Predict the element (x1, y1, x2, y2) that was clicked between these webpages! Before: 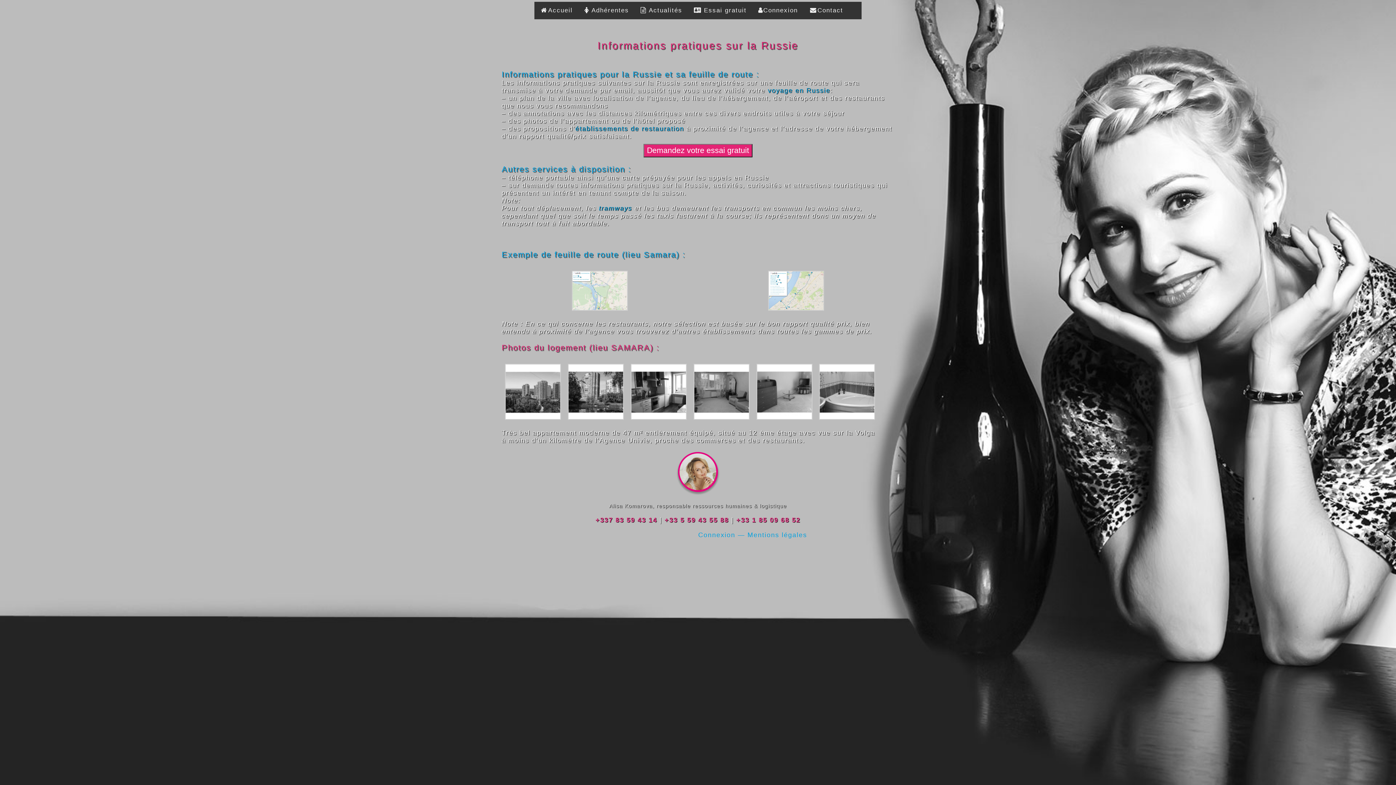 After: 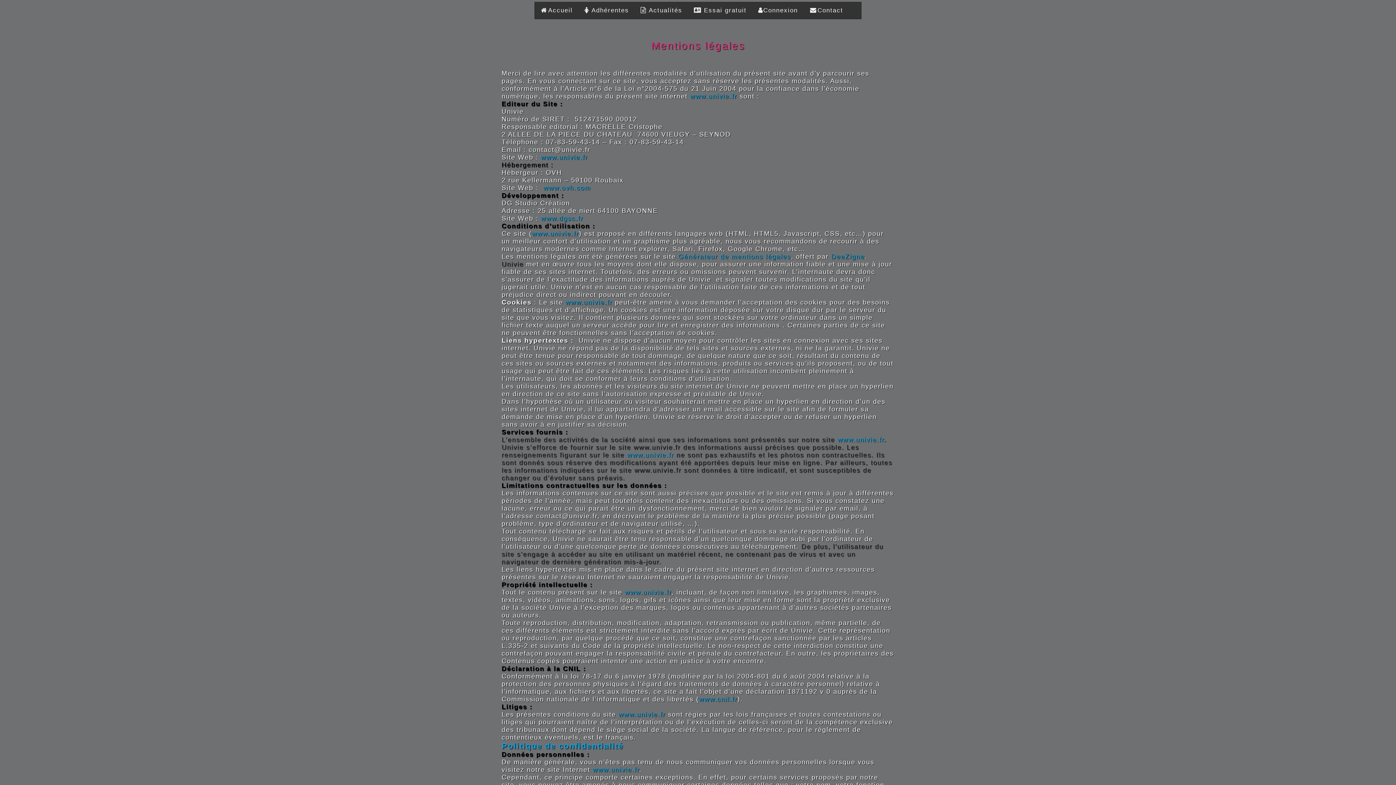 Action: label: Mentions légales bbox: (747, 531, 807, 538)